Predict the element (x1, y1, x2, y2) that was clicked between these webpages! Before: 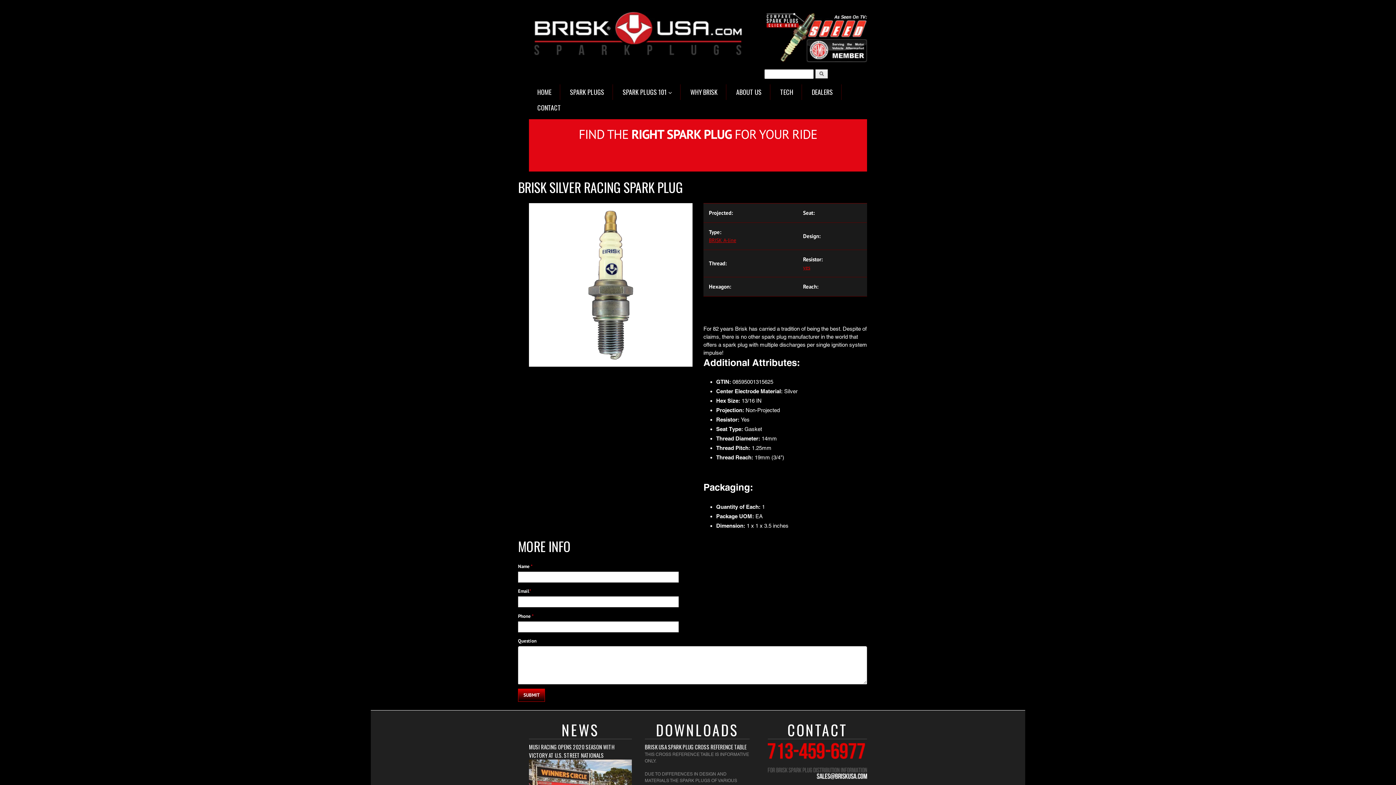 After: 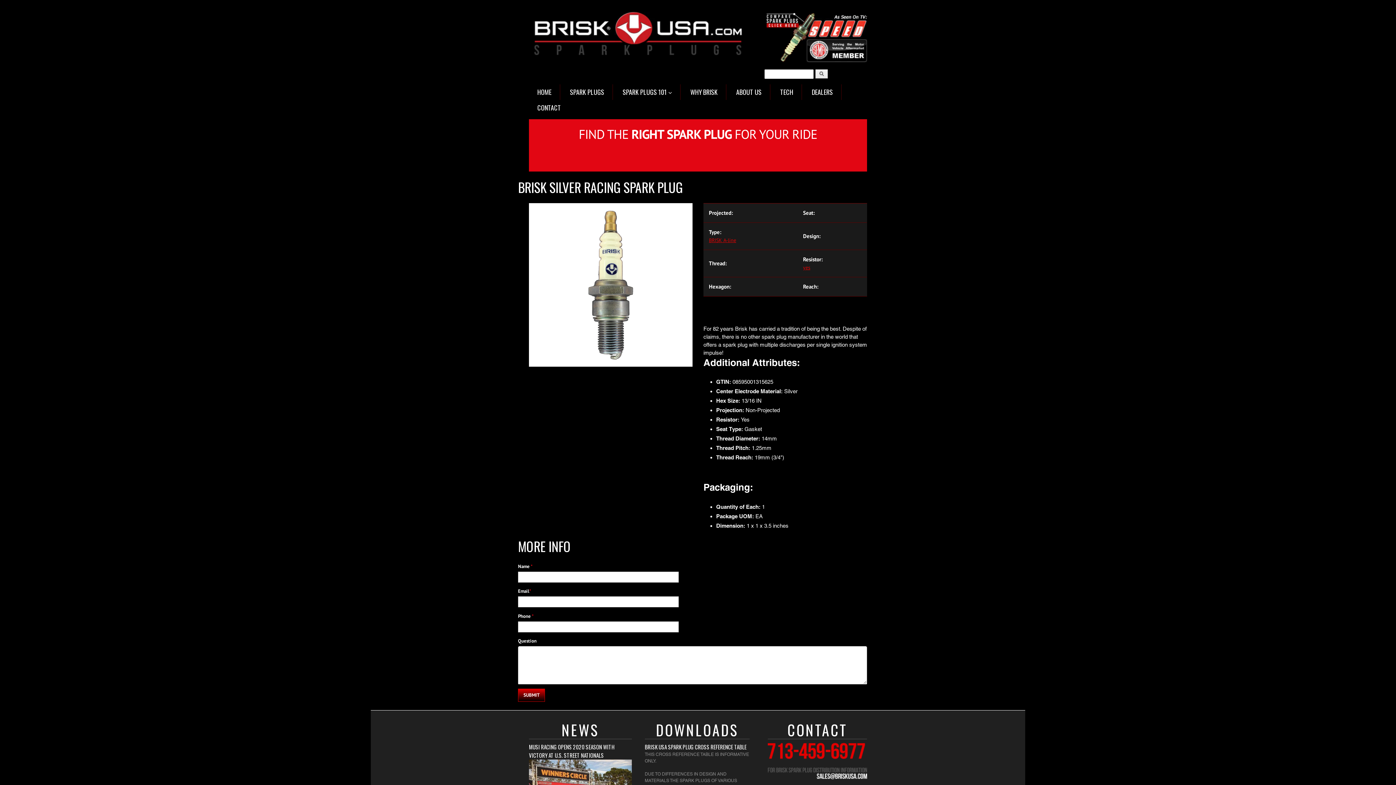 Action: bbox: (768, 770, 867, 776)